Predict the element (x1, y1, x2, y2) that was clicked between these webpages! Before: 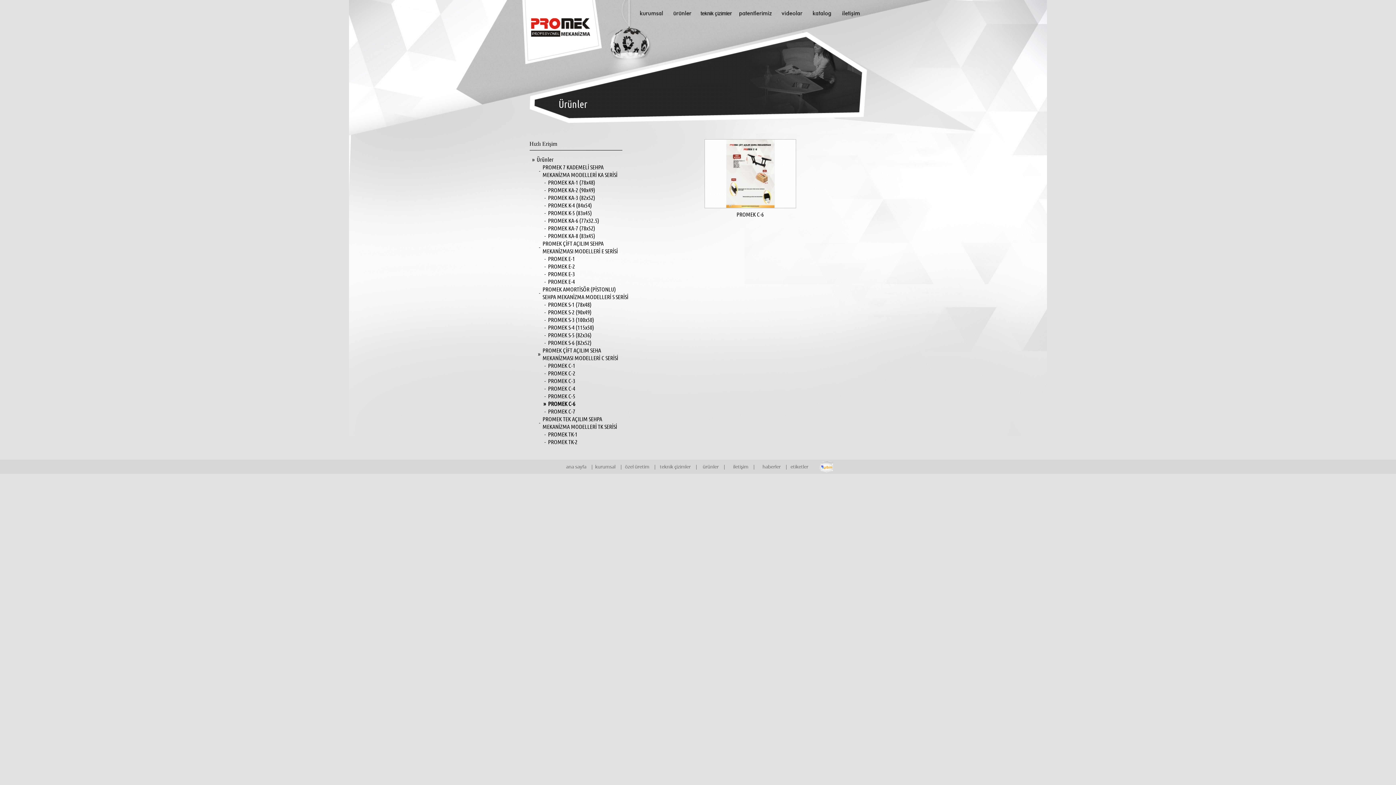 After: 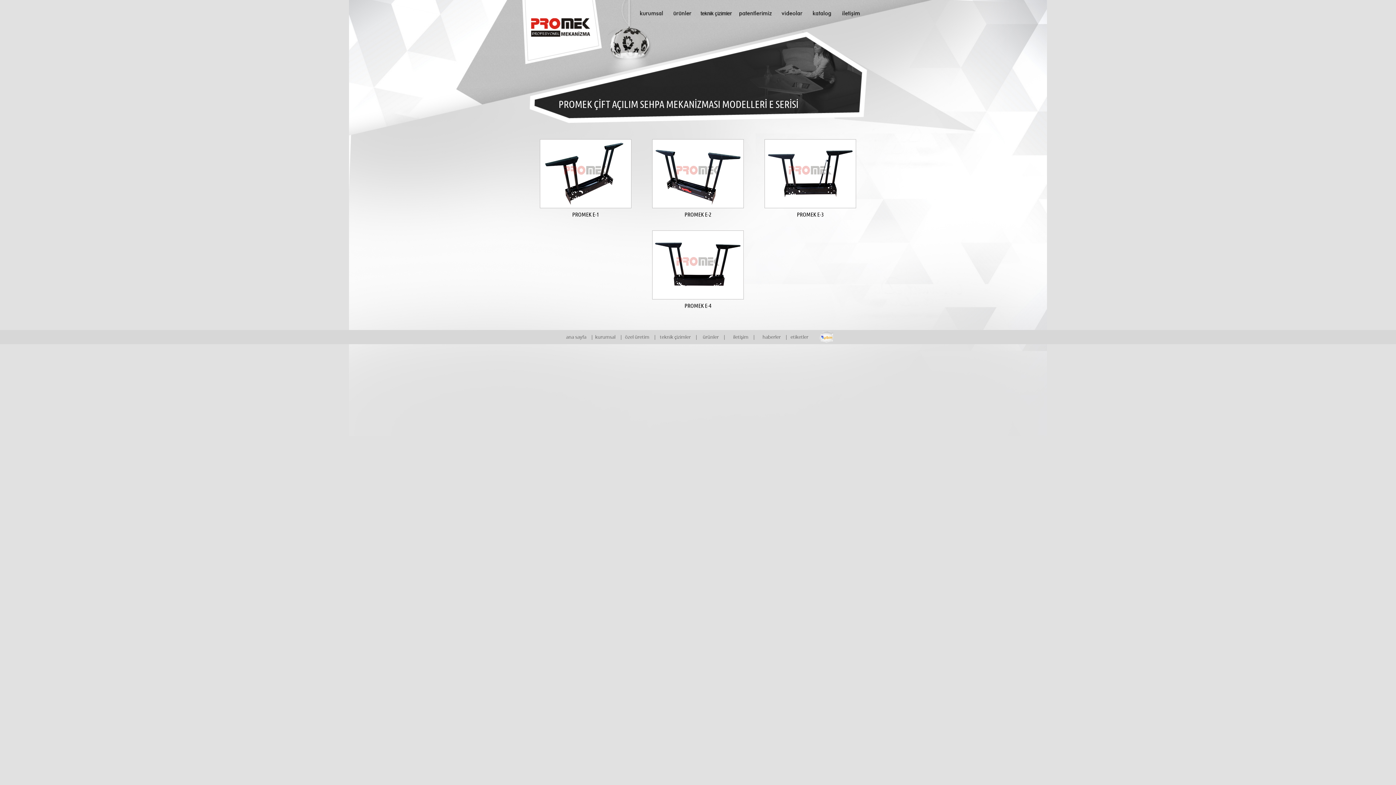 Action: label: PROMEK ÇİFT AÇILIM SEHPA MEKANİZMASI MODELLERİ E SERİSİ bbox: (542, 240, 618, 255)